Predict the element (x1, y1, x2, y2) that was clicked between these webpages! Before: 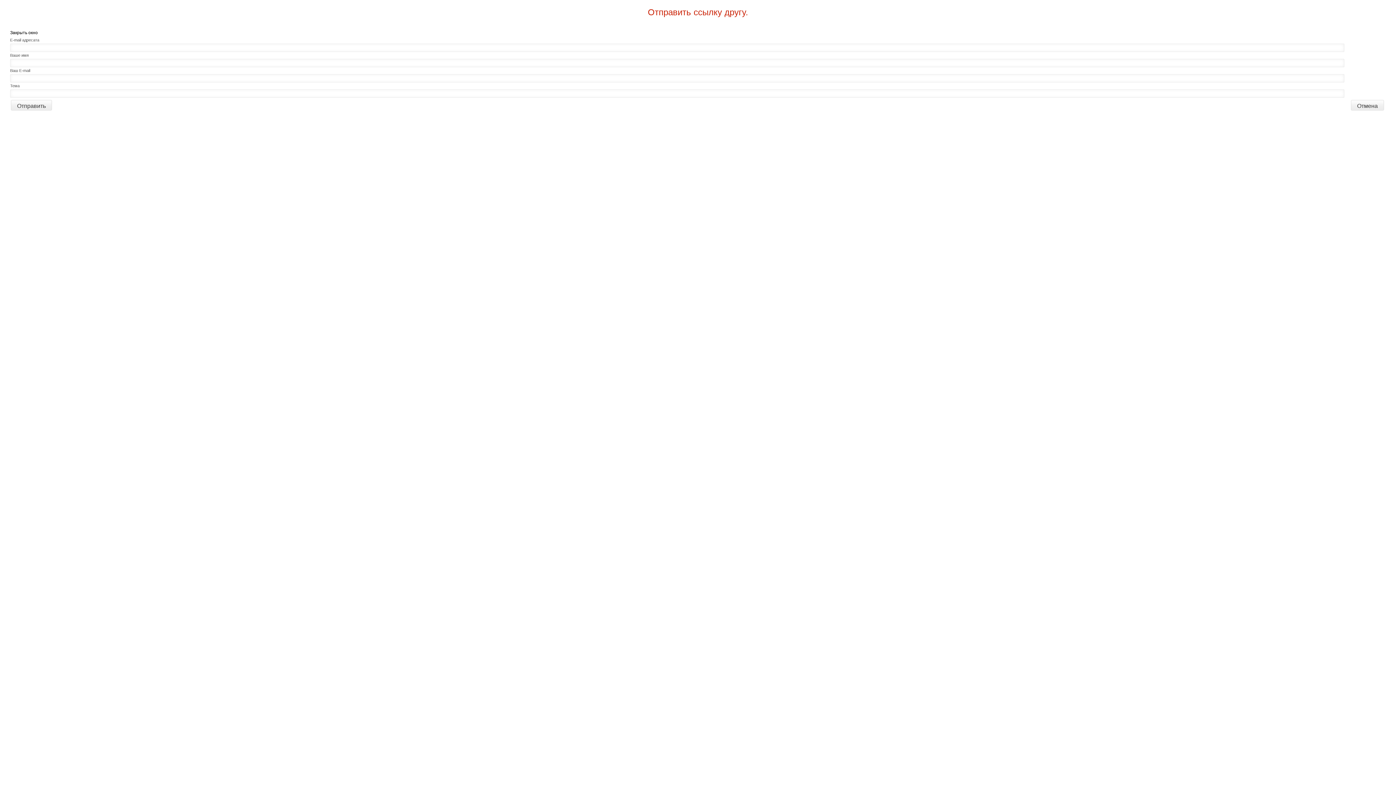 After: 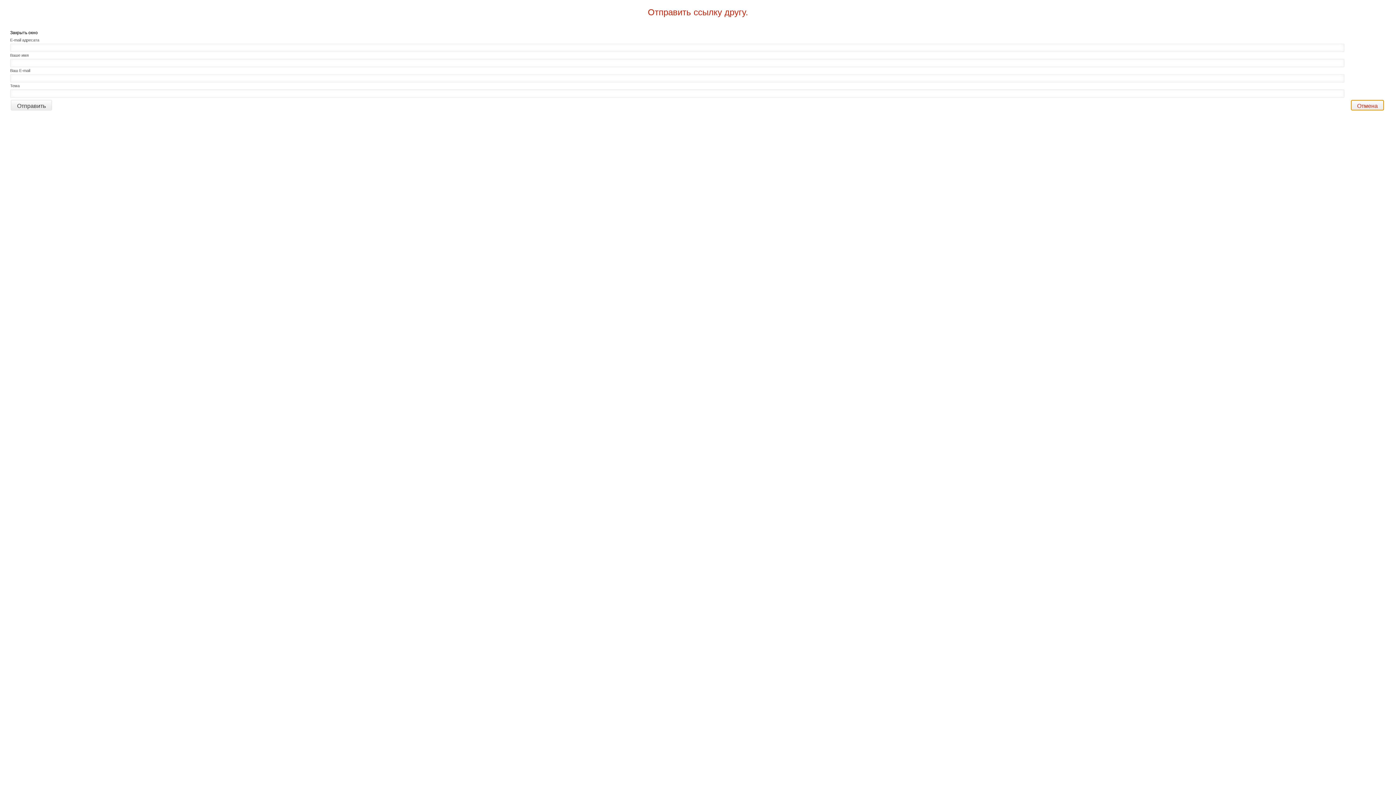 Action: bbox: (1351, 99, 1384, 110) label: Отмена